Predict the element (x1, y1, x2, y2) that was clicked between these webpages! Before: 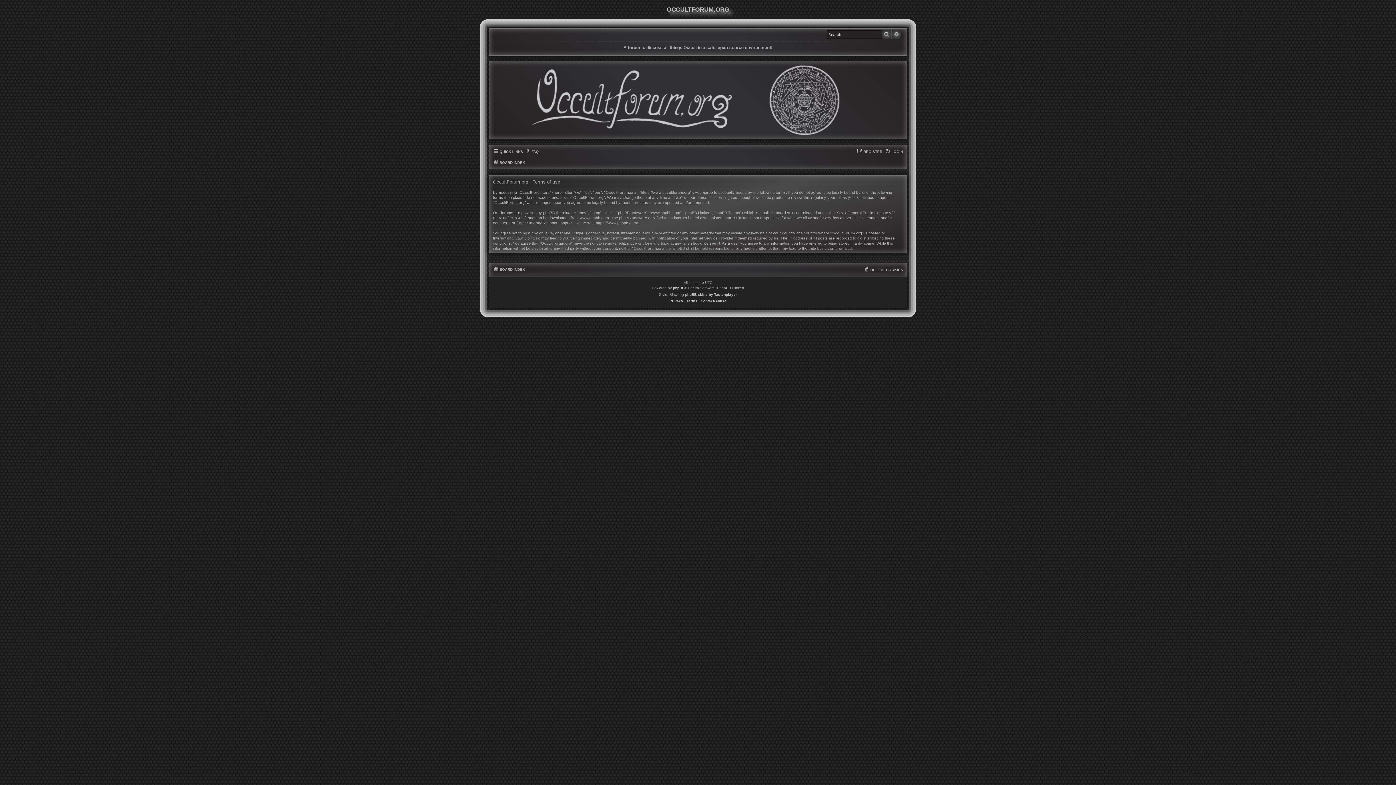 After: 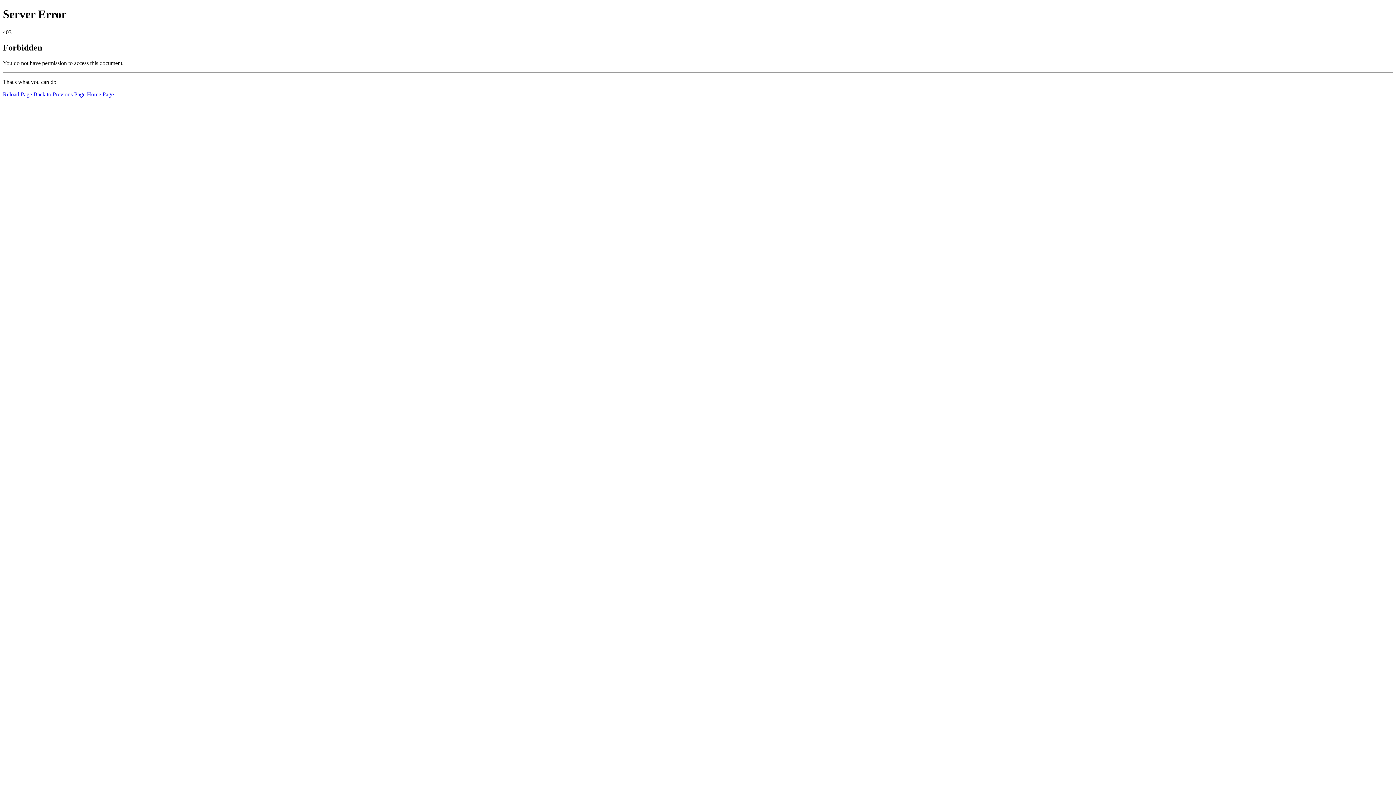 Action: label: phpBB skins by Tastenplayer bbox: (685, 291, 737, 298)